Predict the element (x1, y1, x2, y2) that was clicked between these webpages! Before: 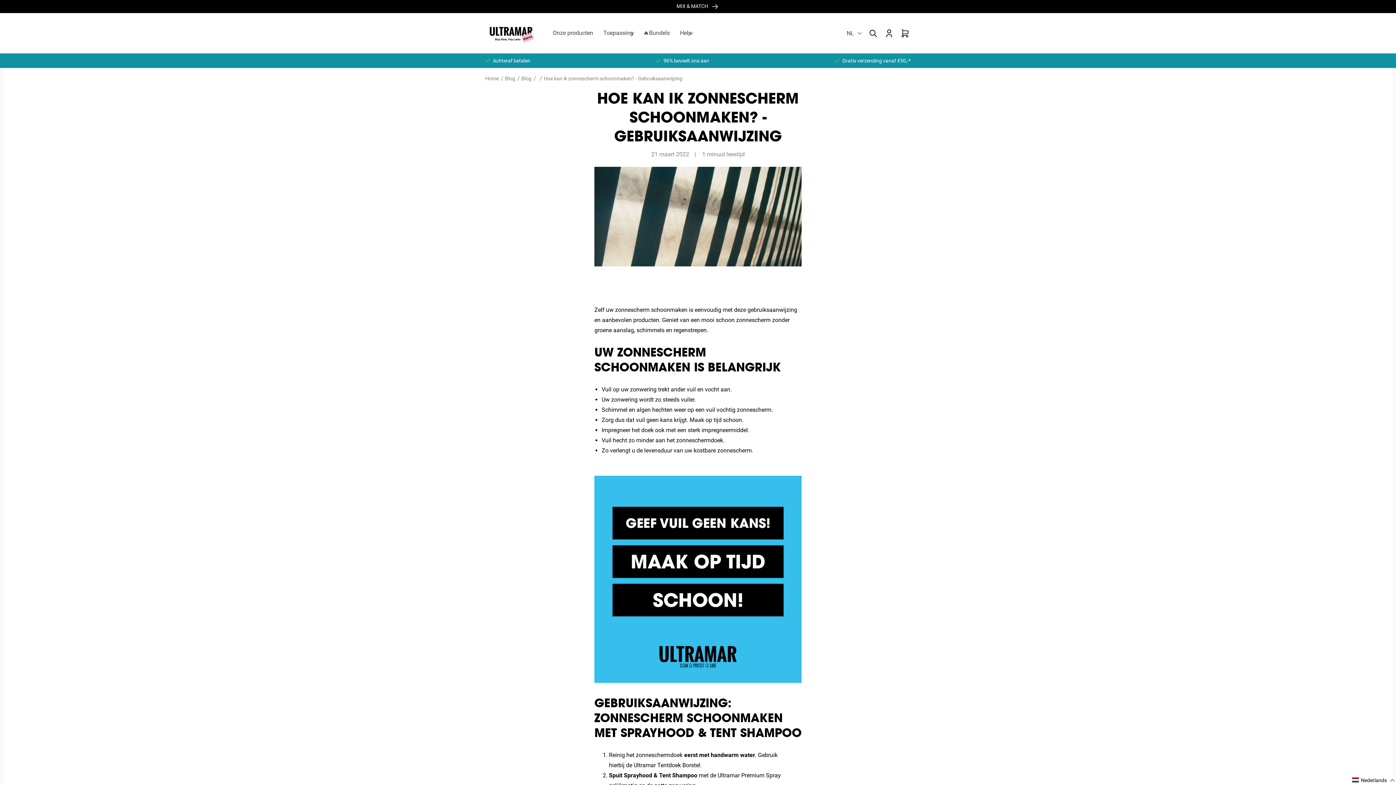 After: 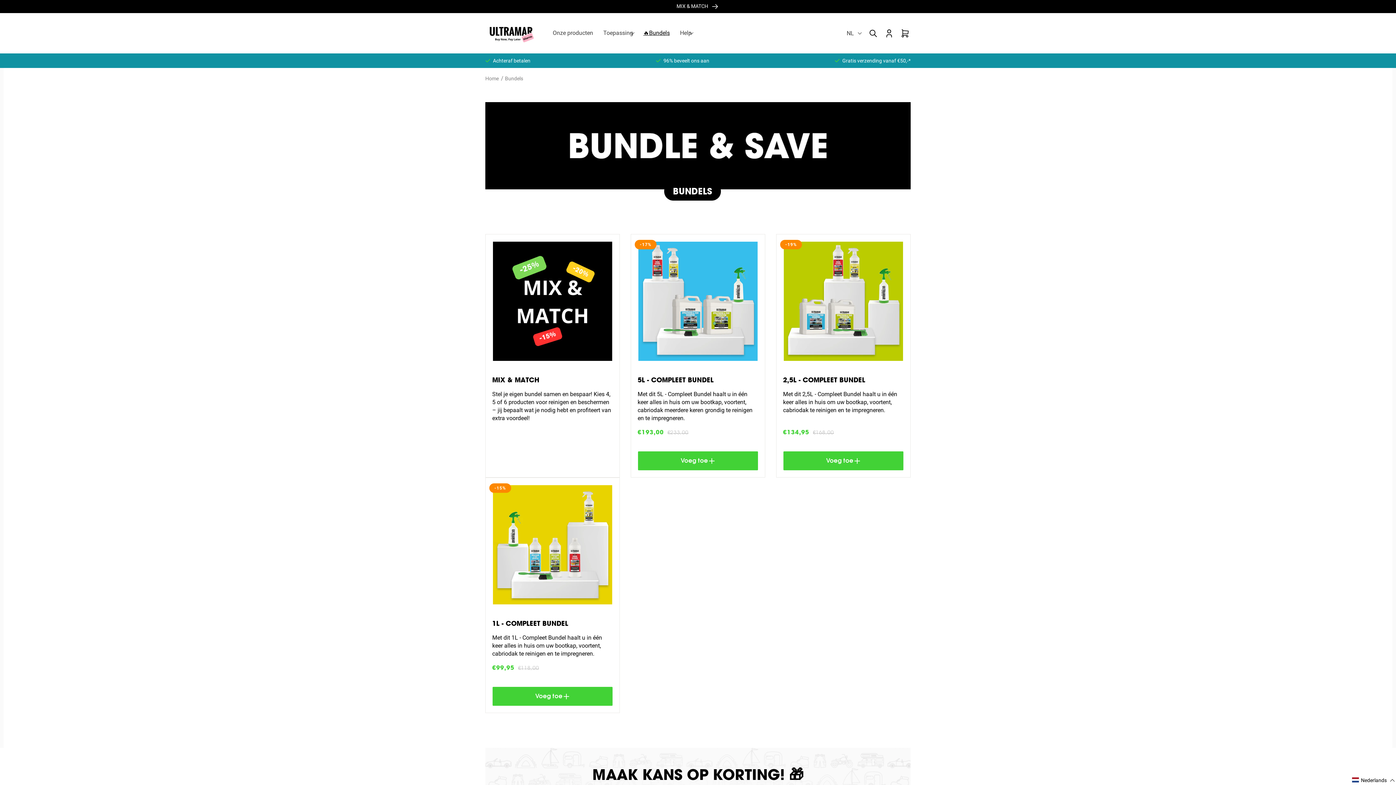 Action: bbox: (638, 25, 675, 41) label: 🔥Bundels